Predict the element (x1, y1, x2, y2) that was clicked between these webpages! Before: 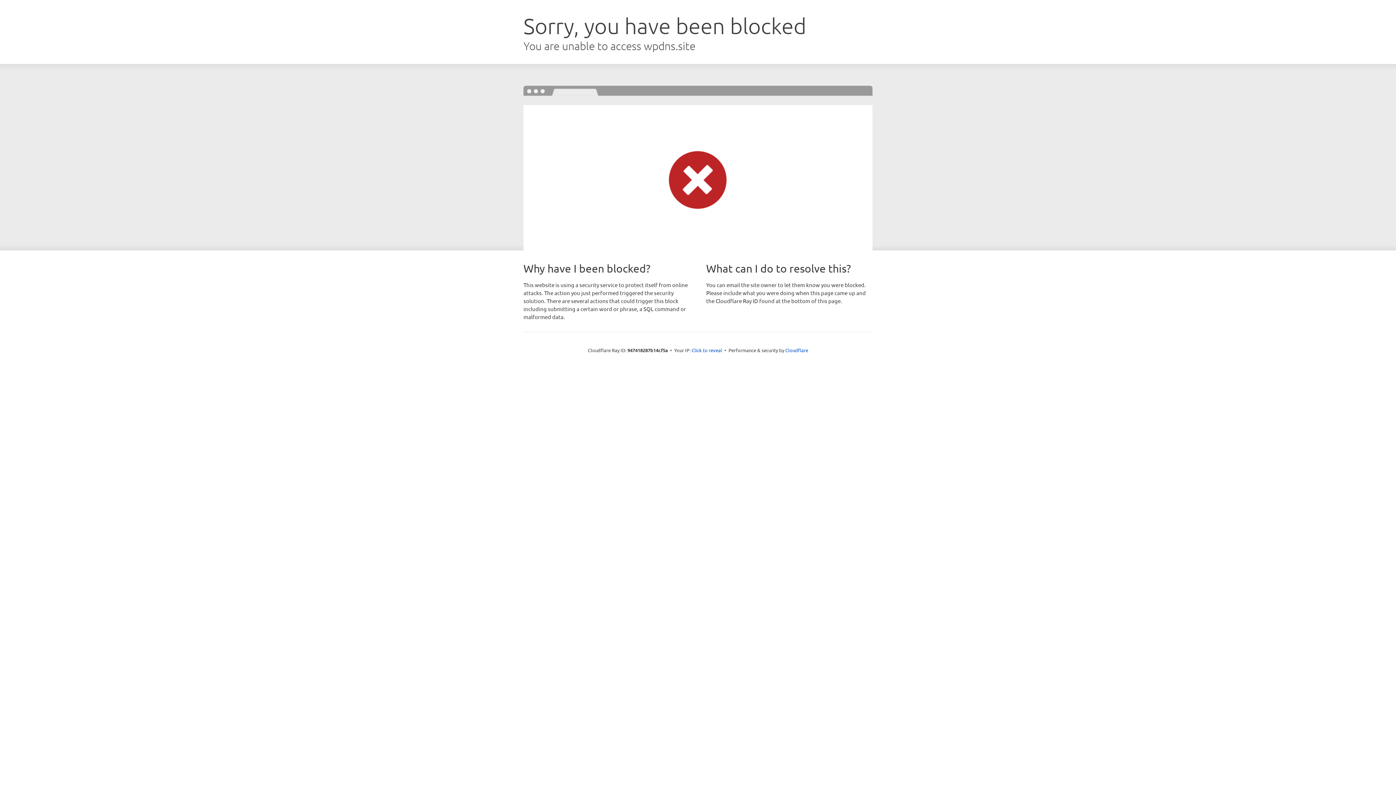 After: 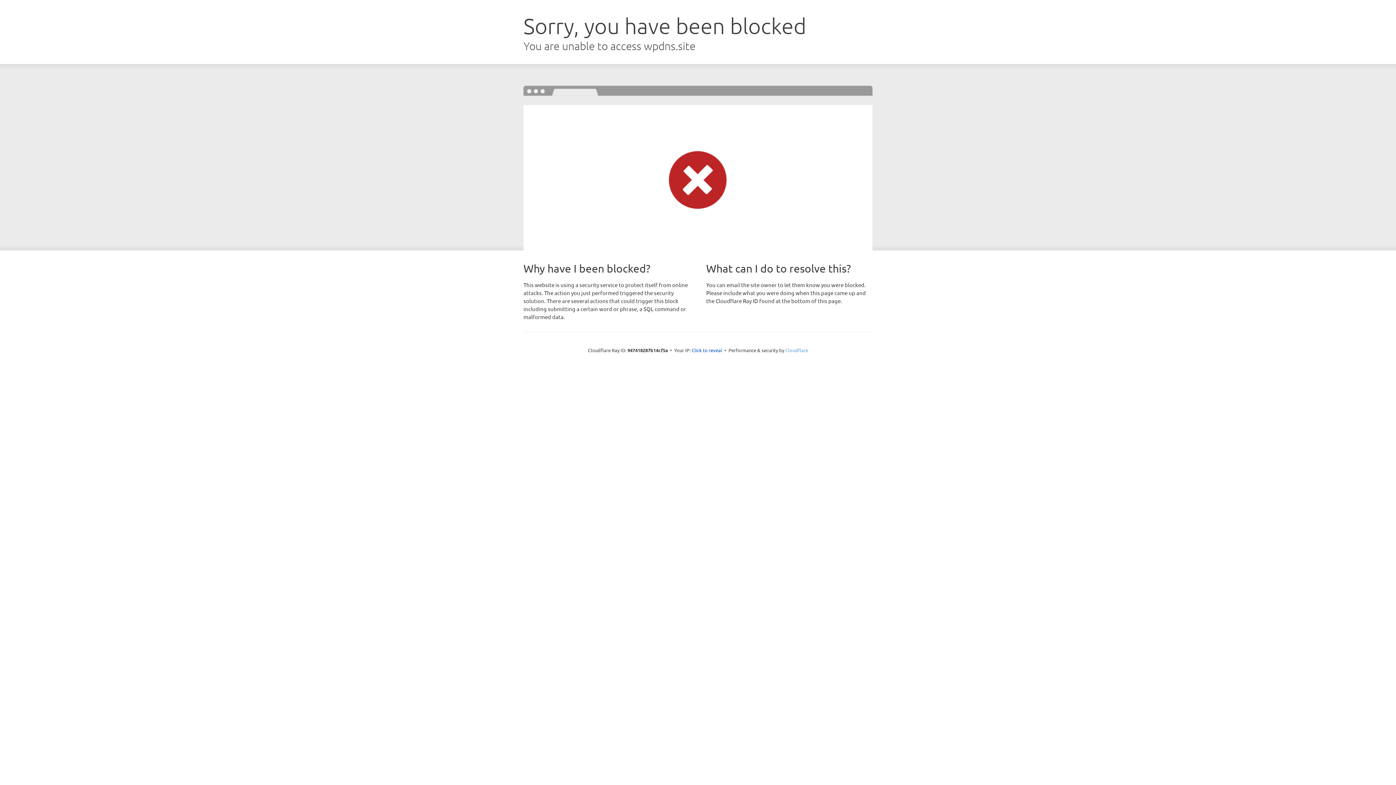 Action: bbox: (785, 347, 808, 353) label: Cloudflare